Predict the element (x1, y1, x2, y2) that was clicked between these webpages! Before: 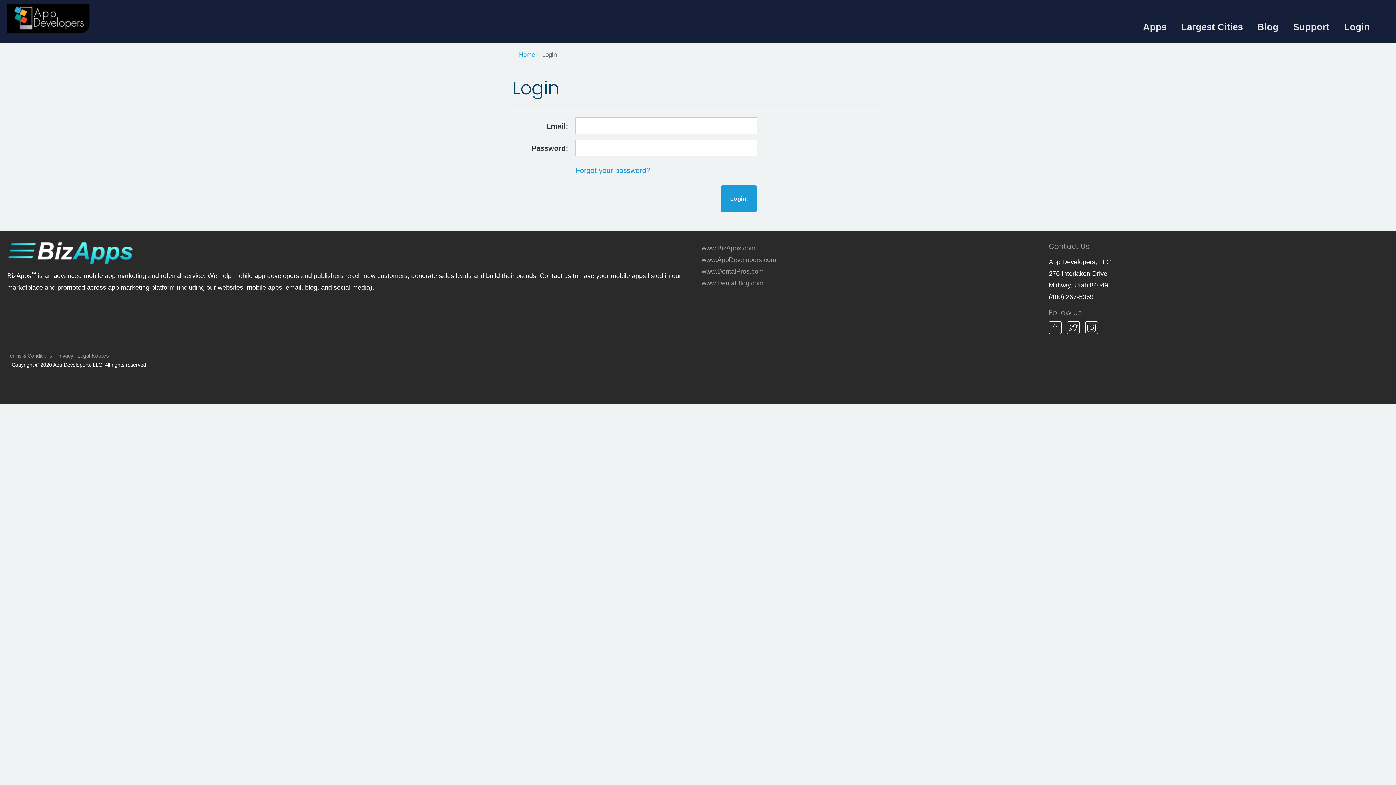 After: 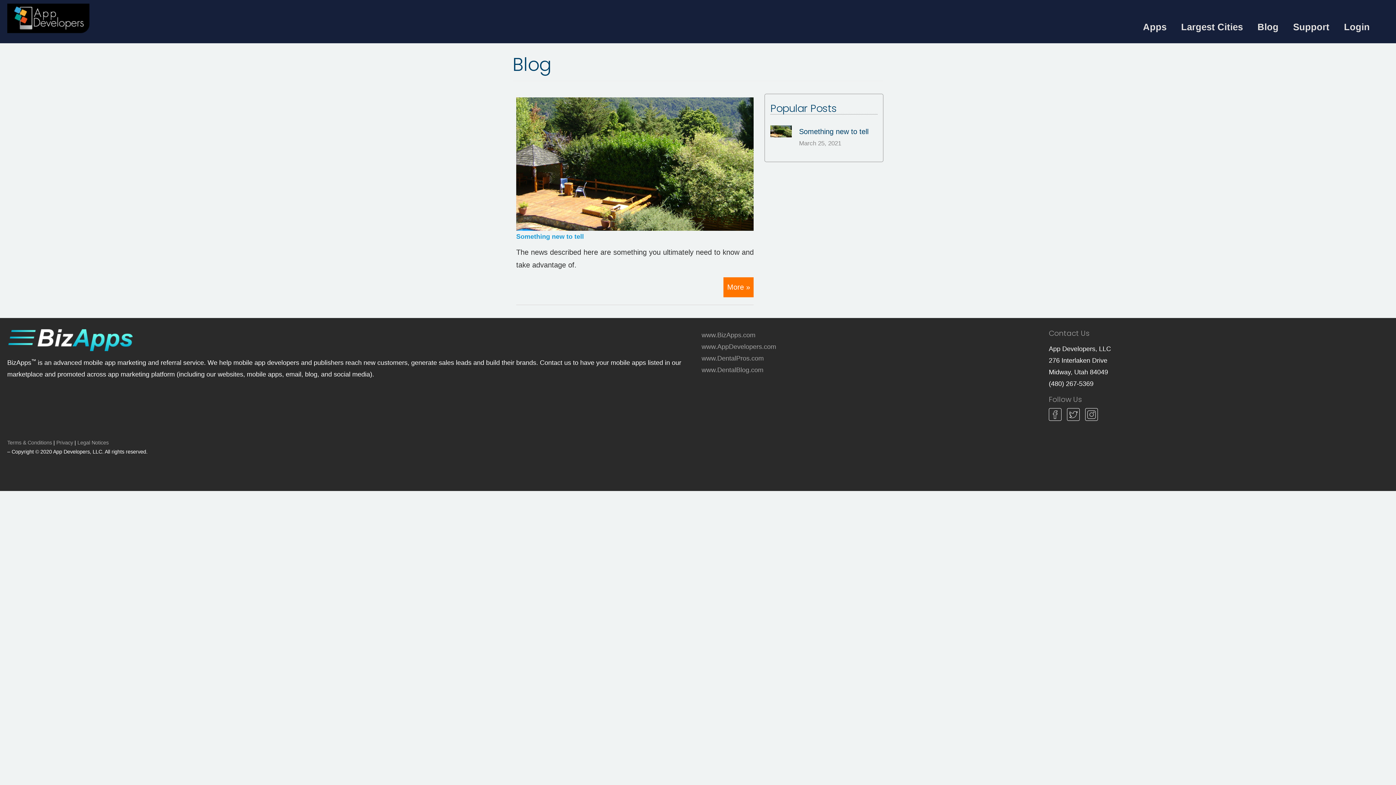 Action: label: Blog bbox: (1250, 17, 1286, 36)